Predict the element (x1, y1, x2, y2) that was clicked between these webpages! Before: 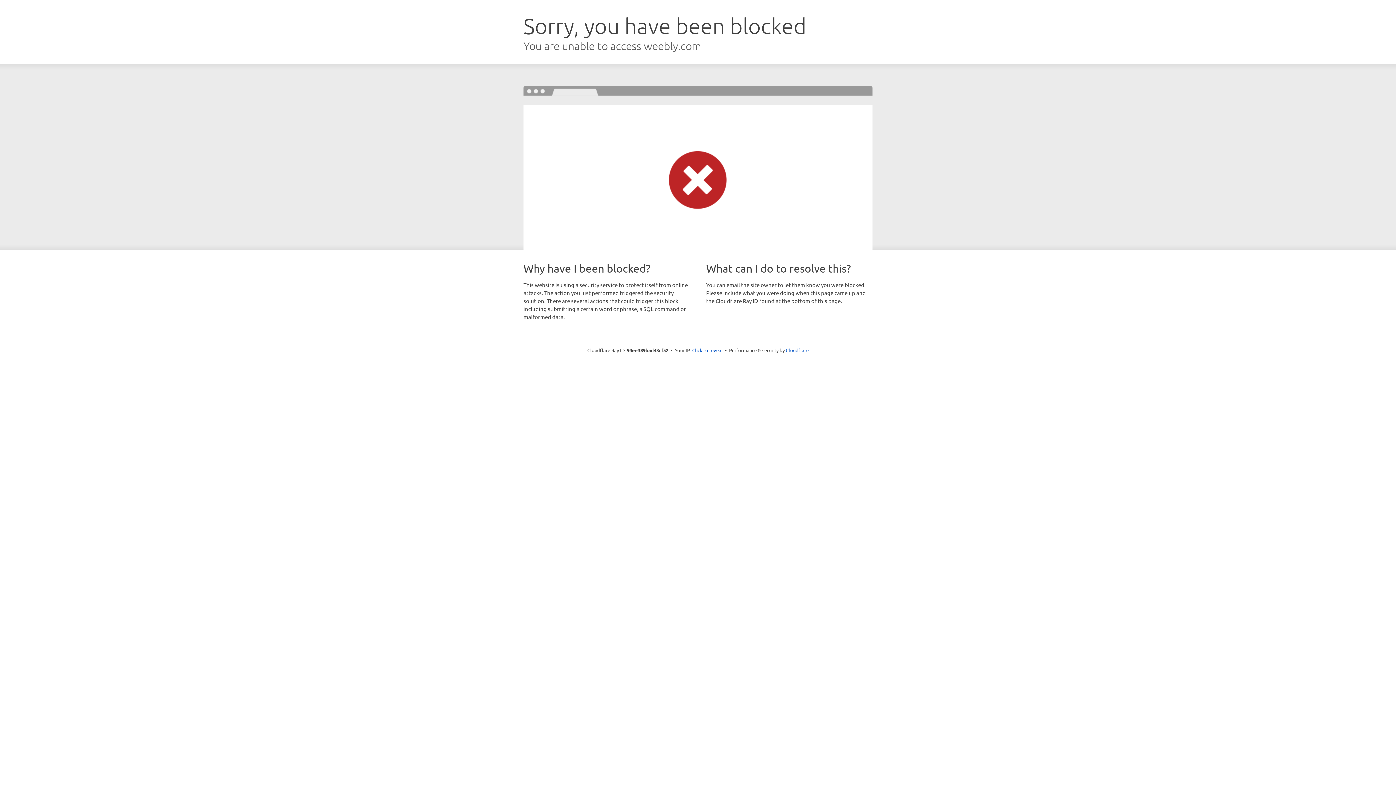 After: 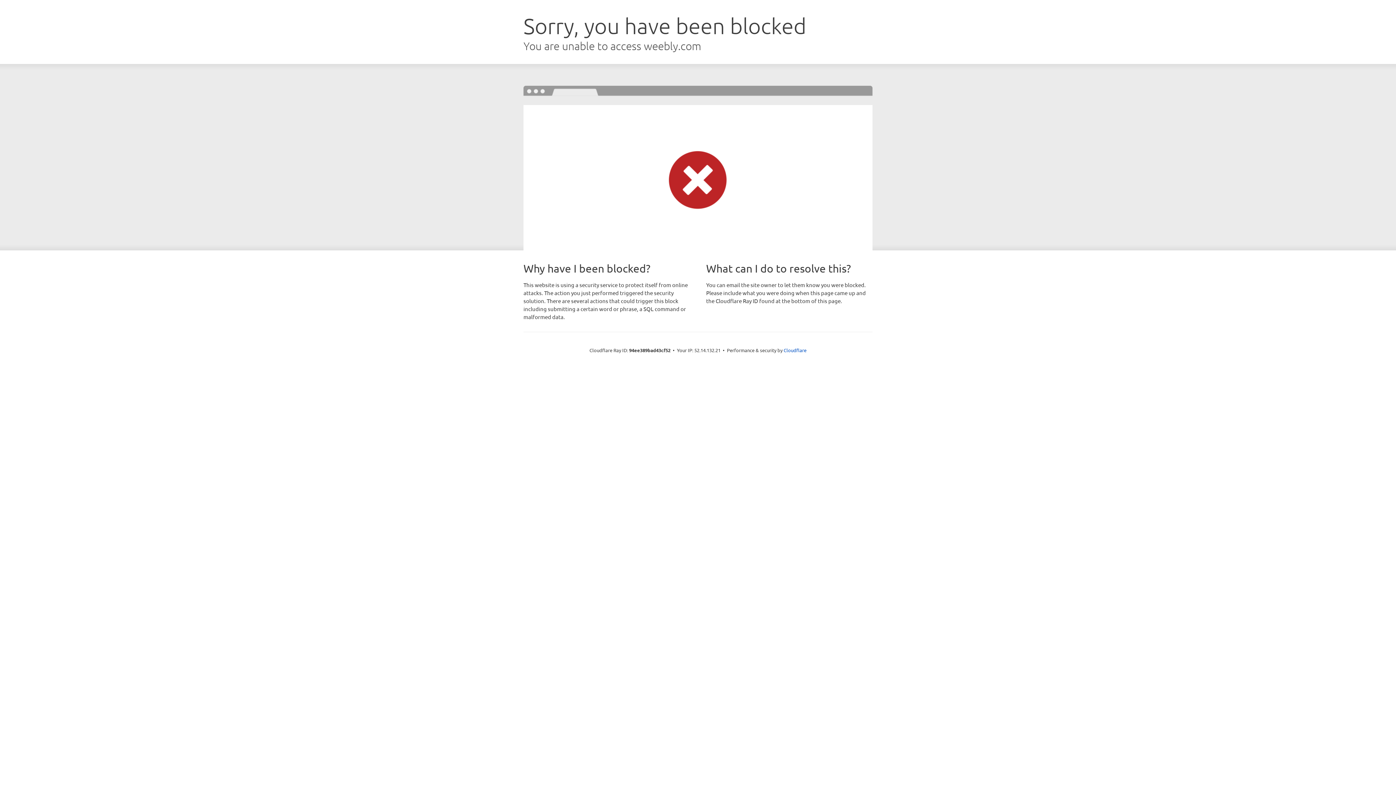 Action: label: Click to reveal bbox: (692, 346, 722, 353)